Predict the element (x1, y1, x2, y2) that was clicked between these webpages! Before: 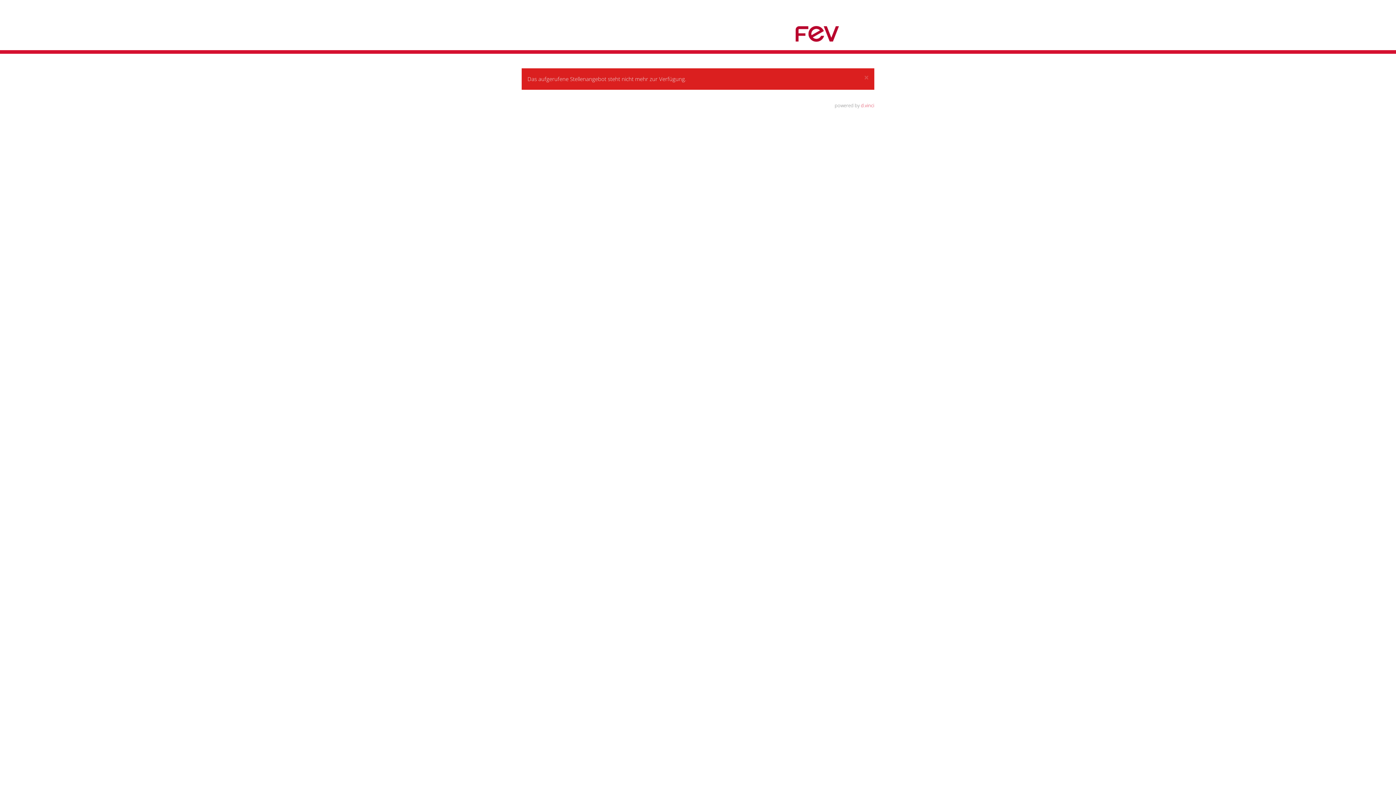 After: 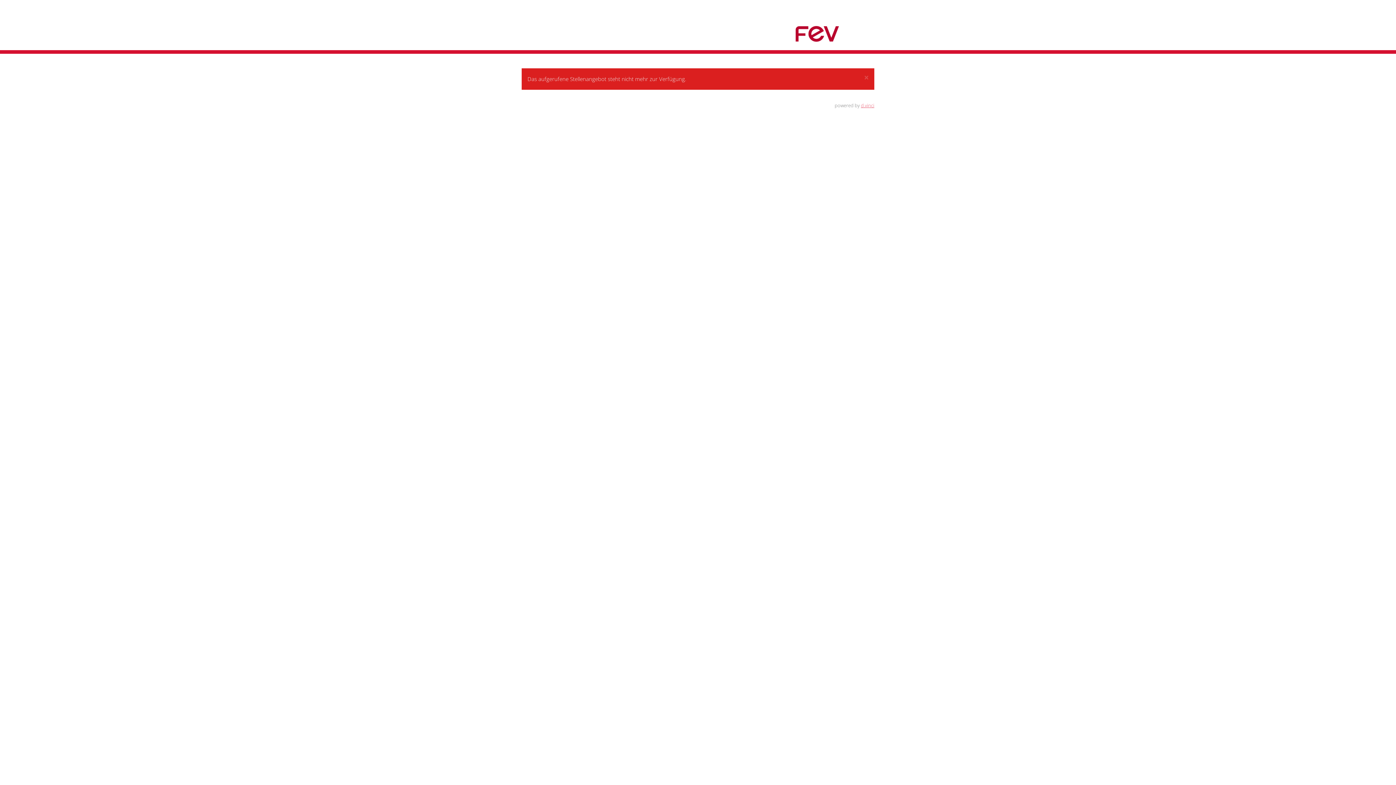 Action: label: d.vinci bbox: (861, 102, 874, 108)